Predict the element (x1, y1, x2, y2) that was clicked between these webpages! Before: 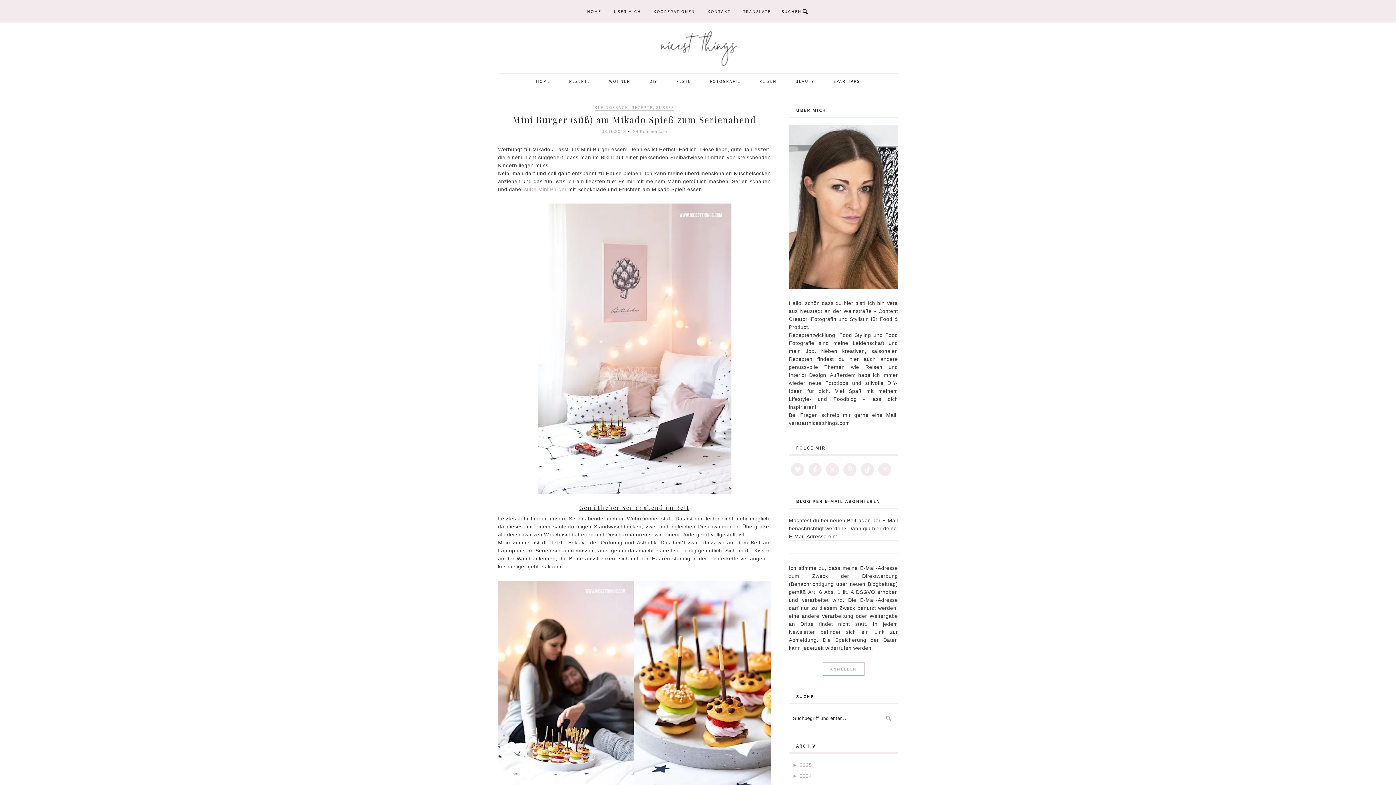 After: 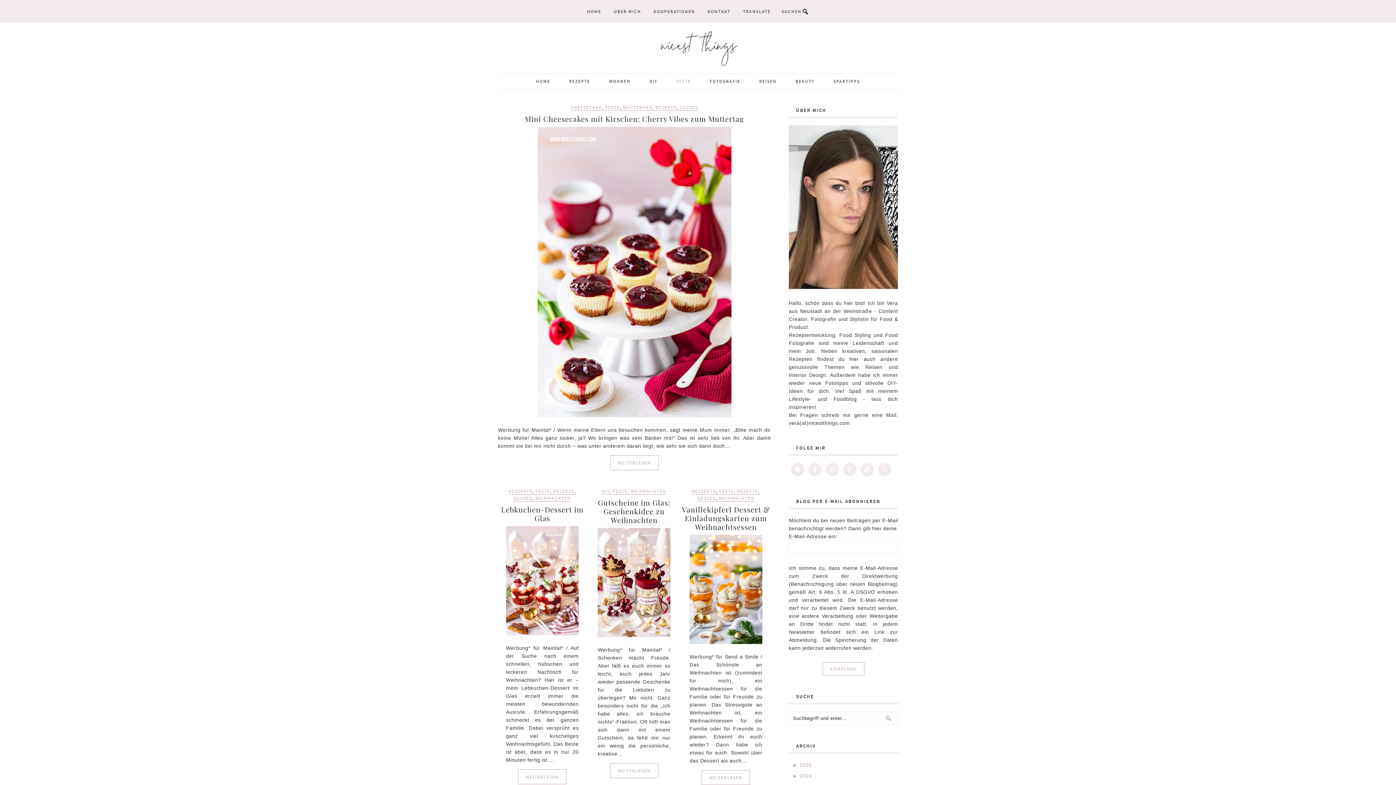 Action: bbox: (667, 73, 699, 89) label: FESTE